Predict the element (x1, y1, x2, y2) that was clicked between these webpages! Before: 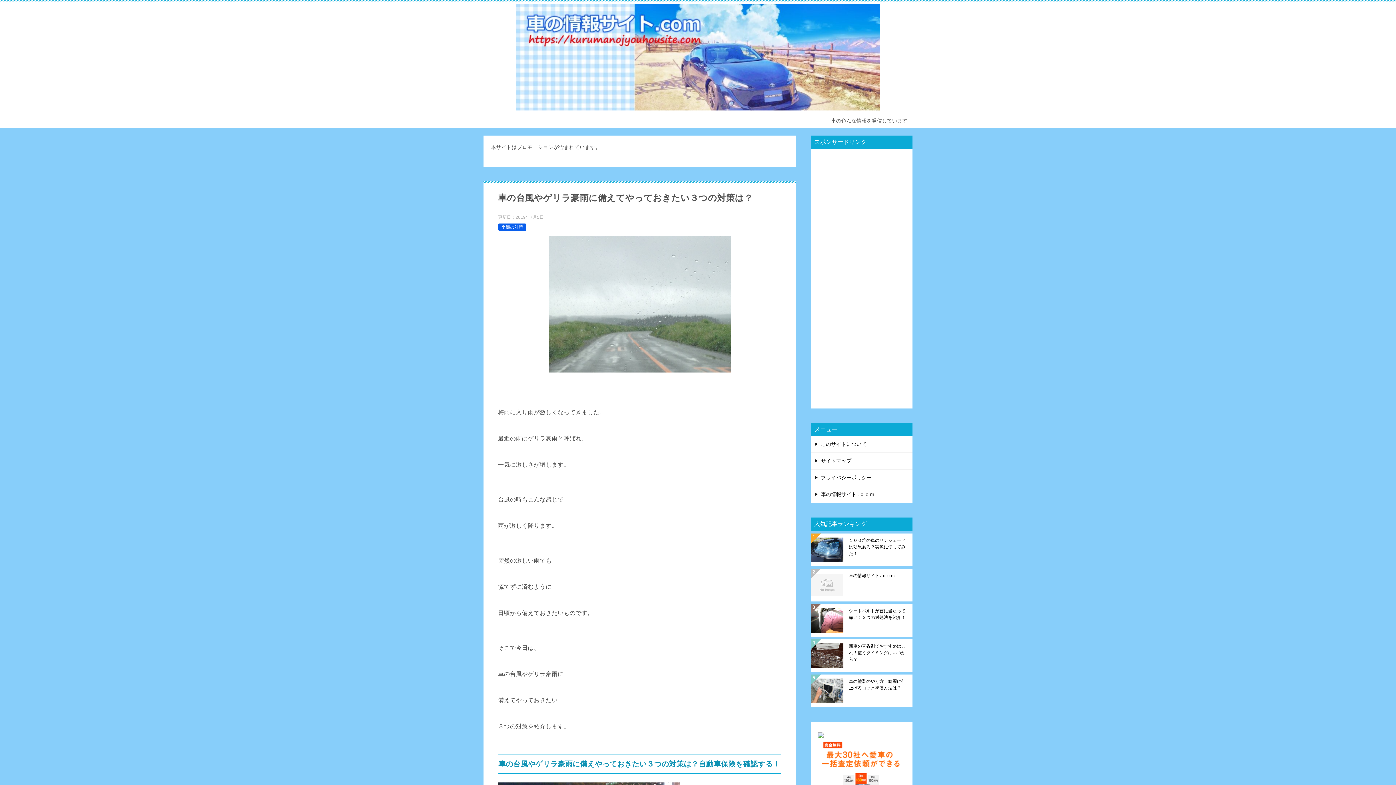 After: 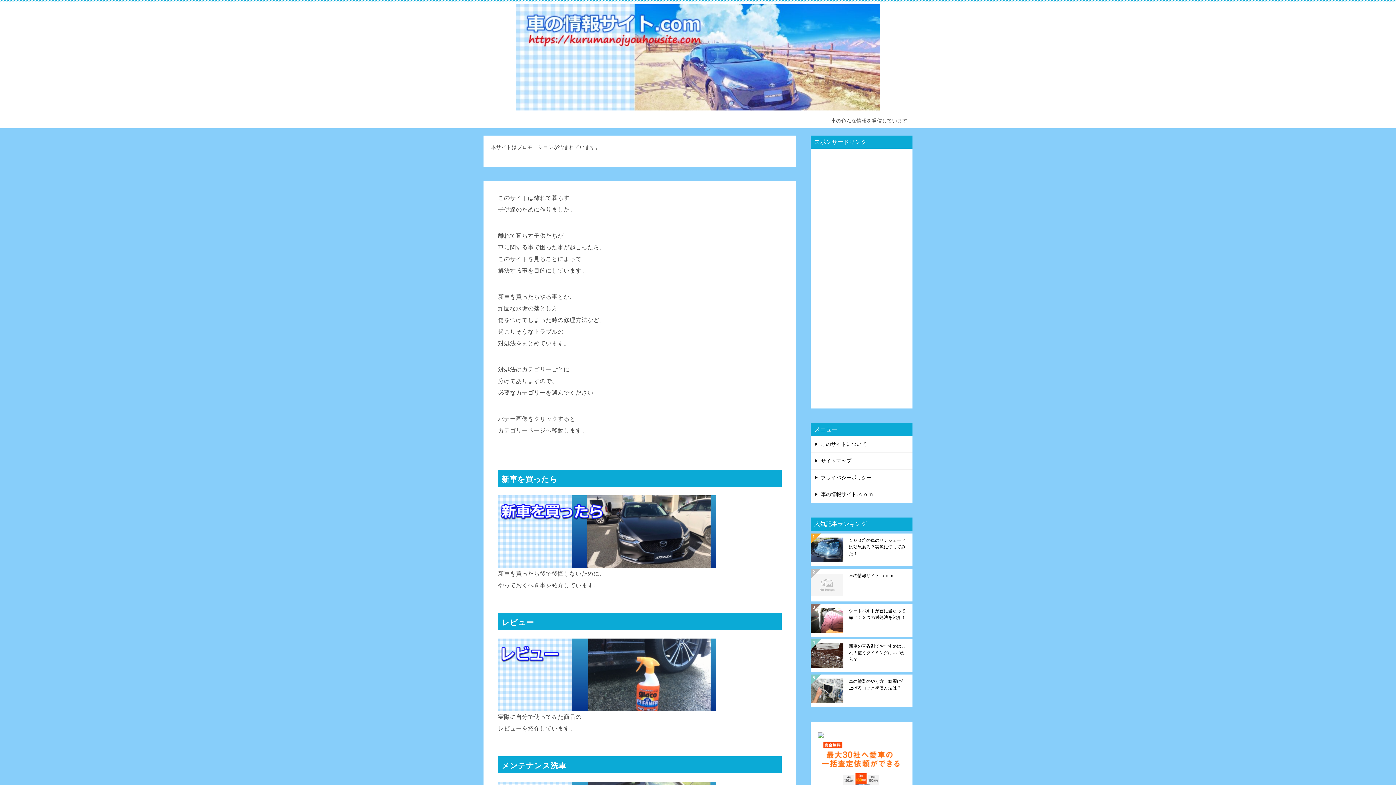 Action: bbox: (810, 486, 912, 502) label: 車の情報サイト.ｃｏｍ